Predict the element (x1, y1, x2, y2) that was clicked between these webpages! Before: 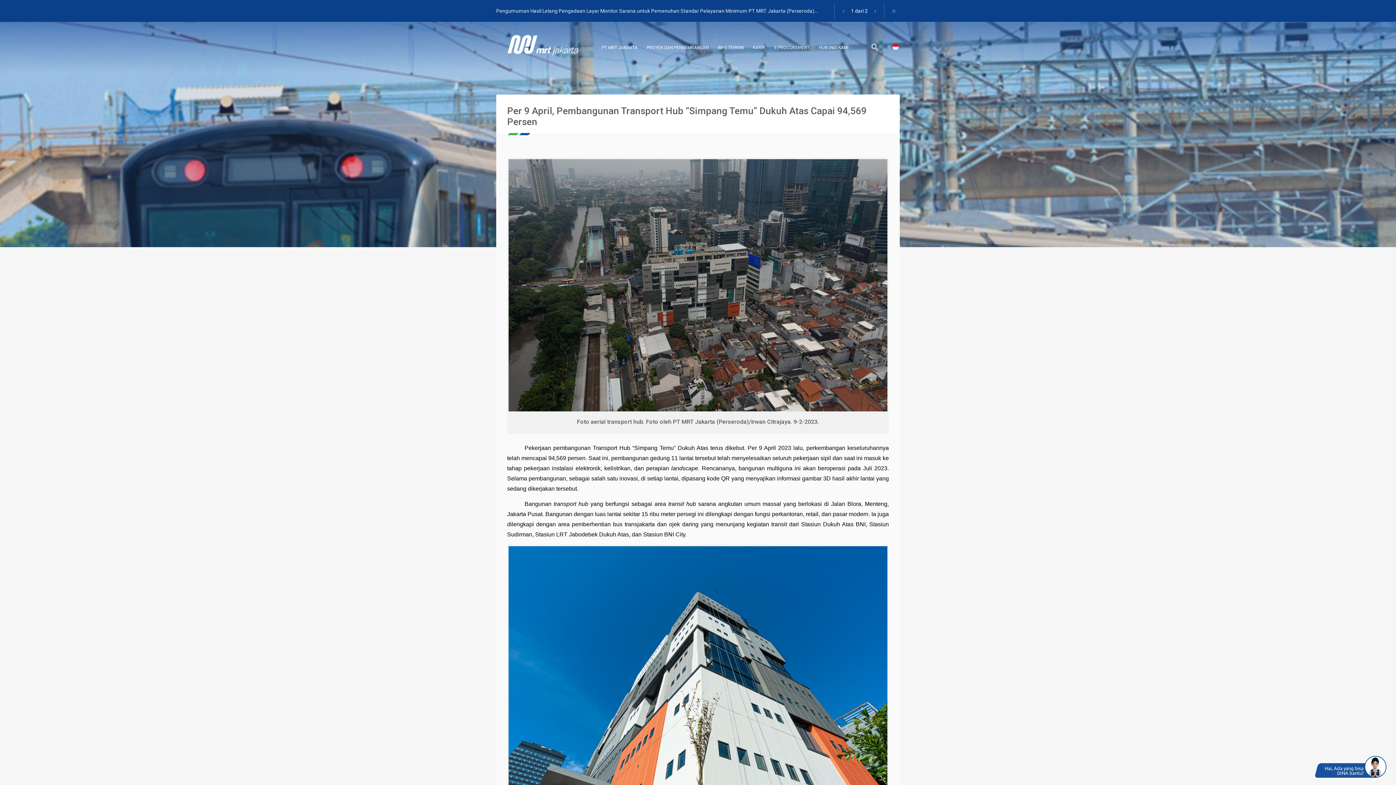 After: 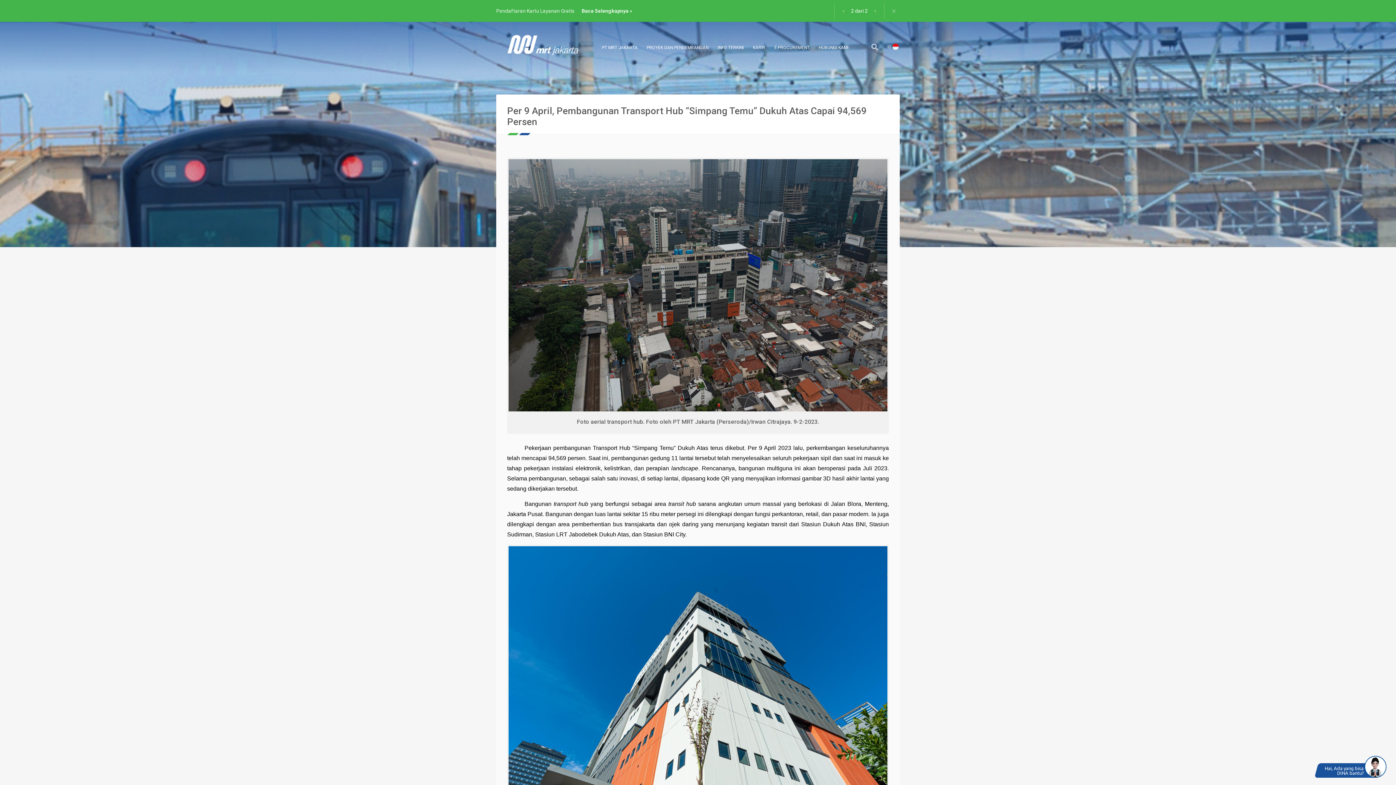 Action: label: Pengumuman Hasil Lelang Pengadaan Layar Monitor Sarana untuk Pemenuhan Standar Pelayanan Minimum PT MRT Jakarta (Perseroda) bbox: (496, 8, 872, 13)